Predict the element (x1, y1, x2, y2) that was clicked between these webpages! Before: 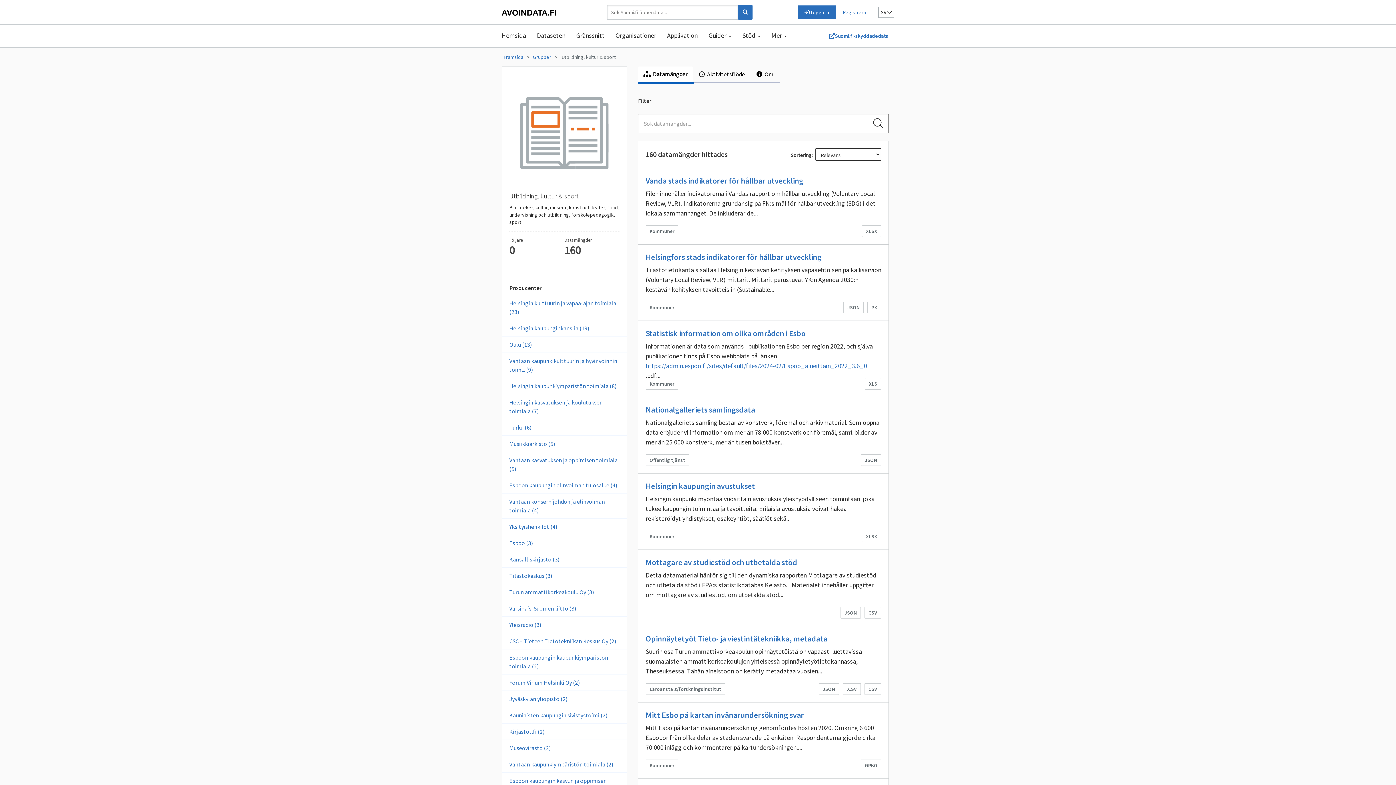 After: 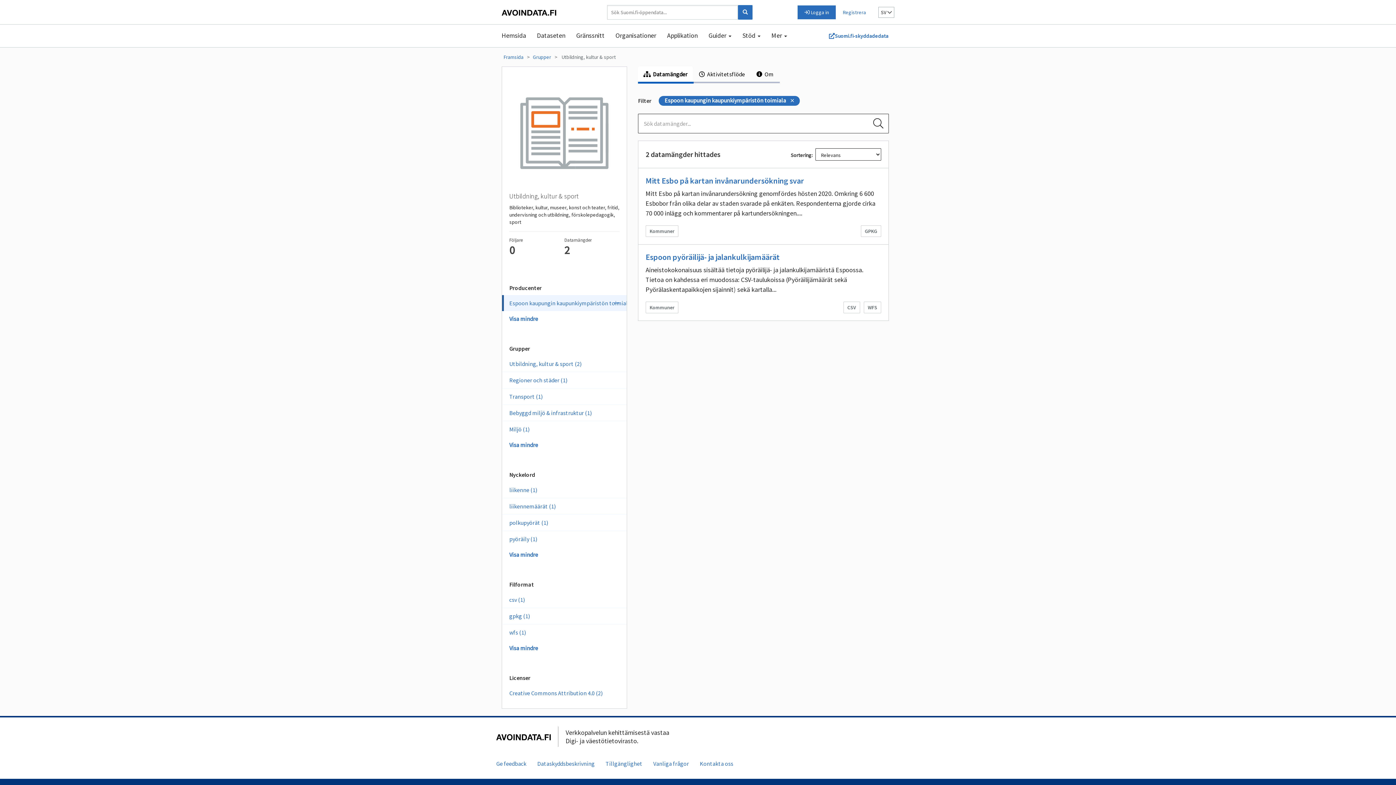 Action: label: Espoon kaupungin kaupunkiympäristön toimiala (2) bbox: (502, 649, 626, 674)